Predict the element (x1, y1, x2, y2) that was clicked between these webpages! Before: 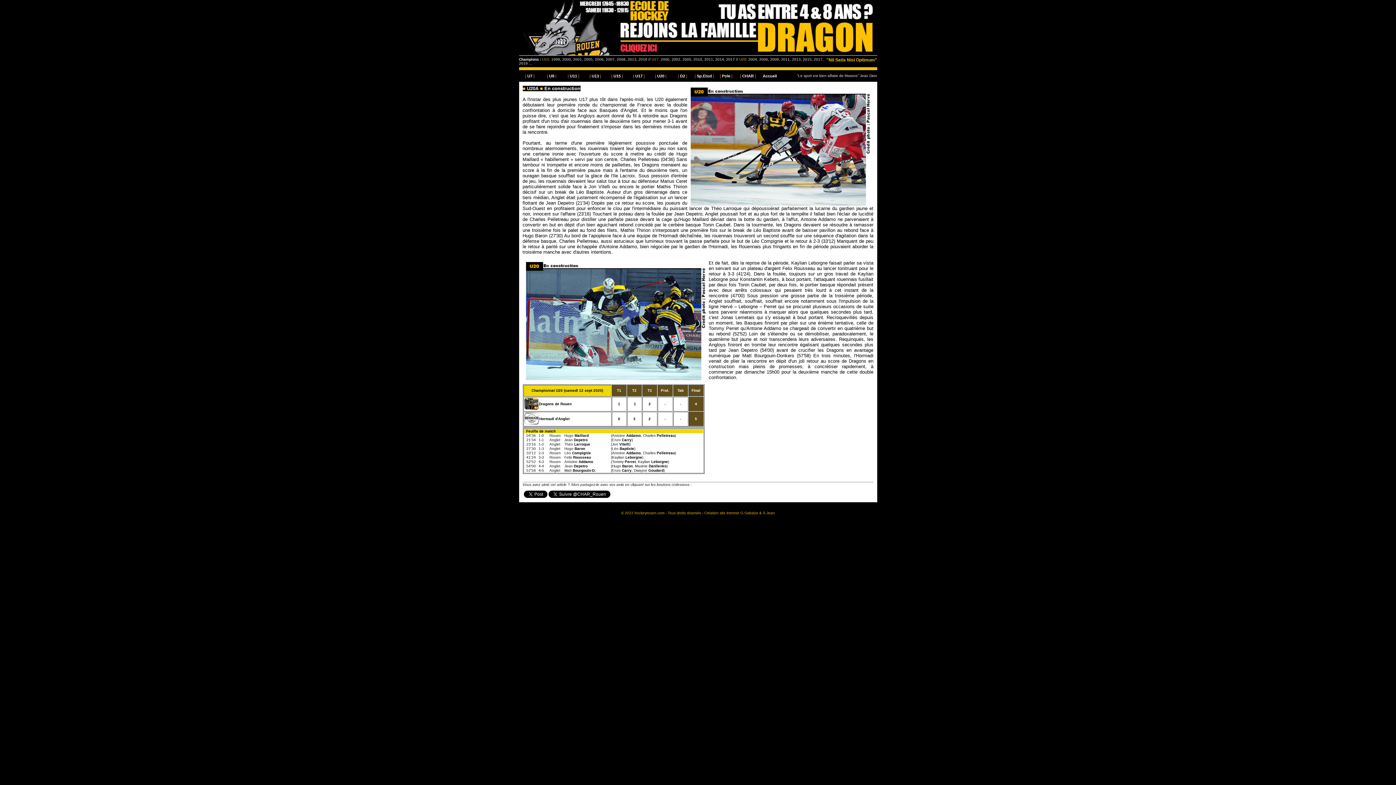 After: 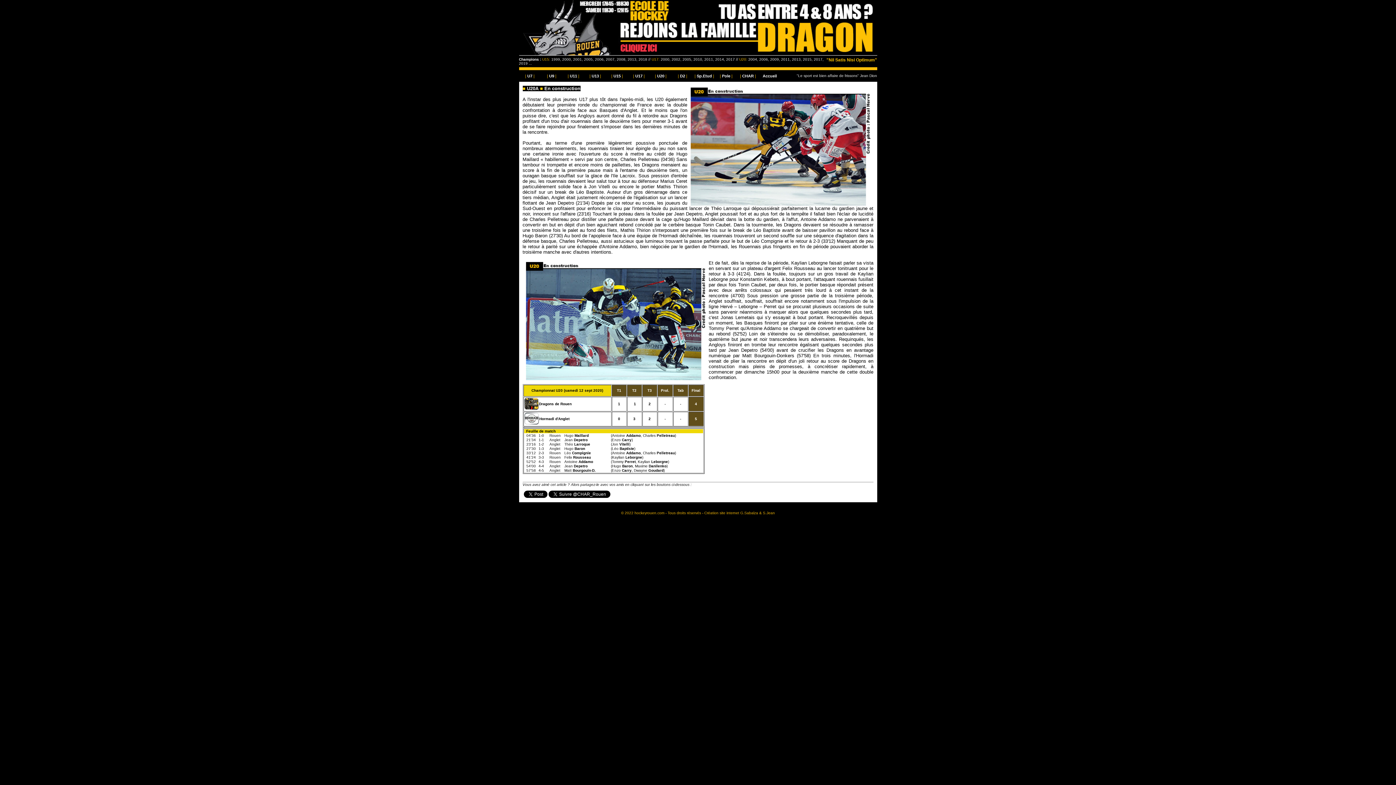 Action: bbox: (519, 0, 877, 55)